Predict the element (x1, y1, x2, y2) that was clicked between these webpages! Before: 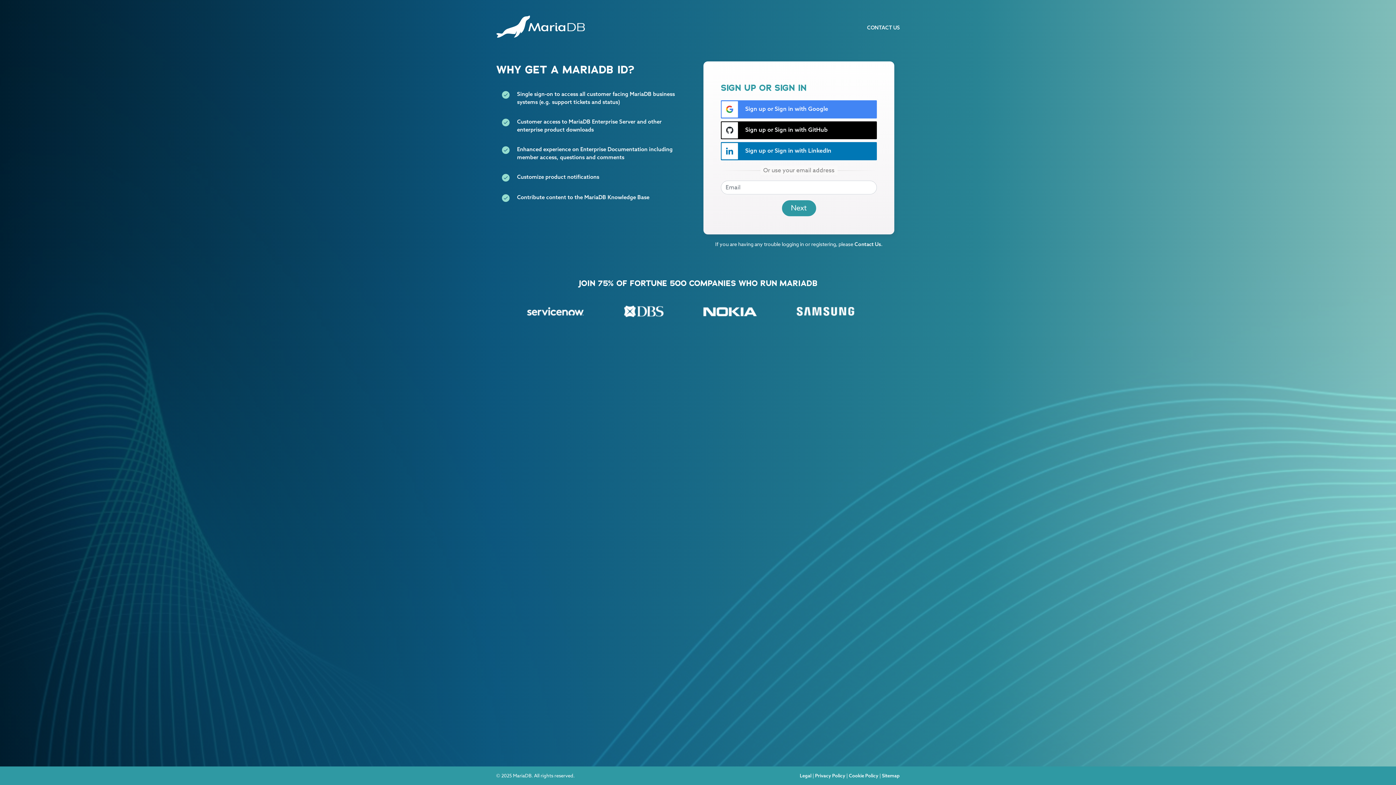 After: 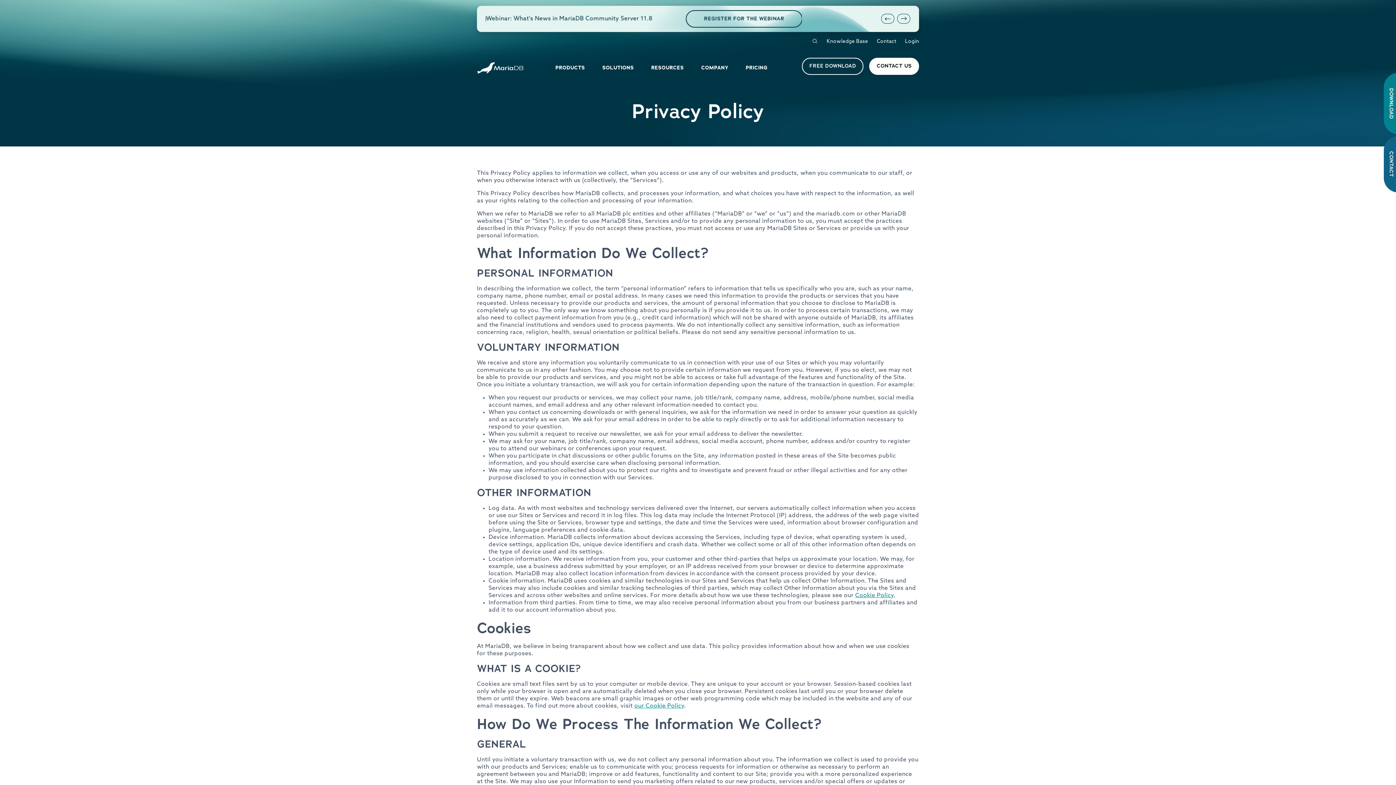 Action: bbox: (815, 773, 845, 778) label: Privacy Policy